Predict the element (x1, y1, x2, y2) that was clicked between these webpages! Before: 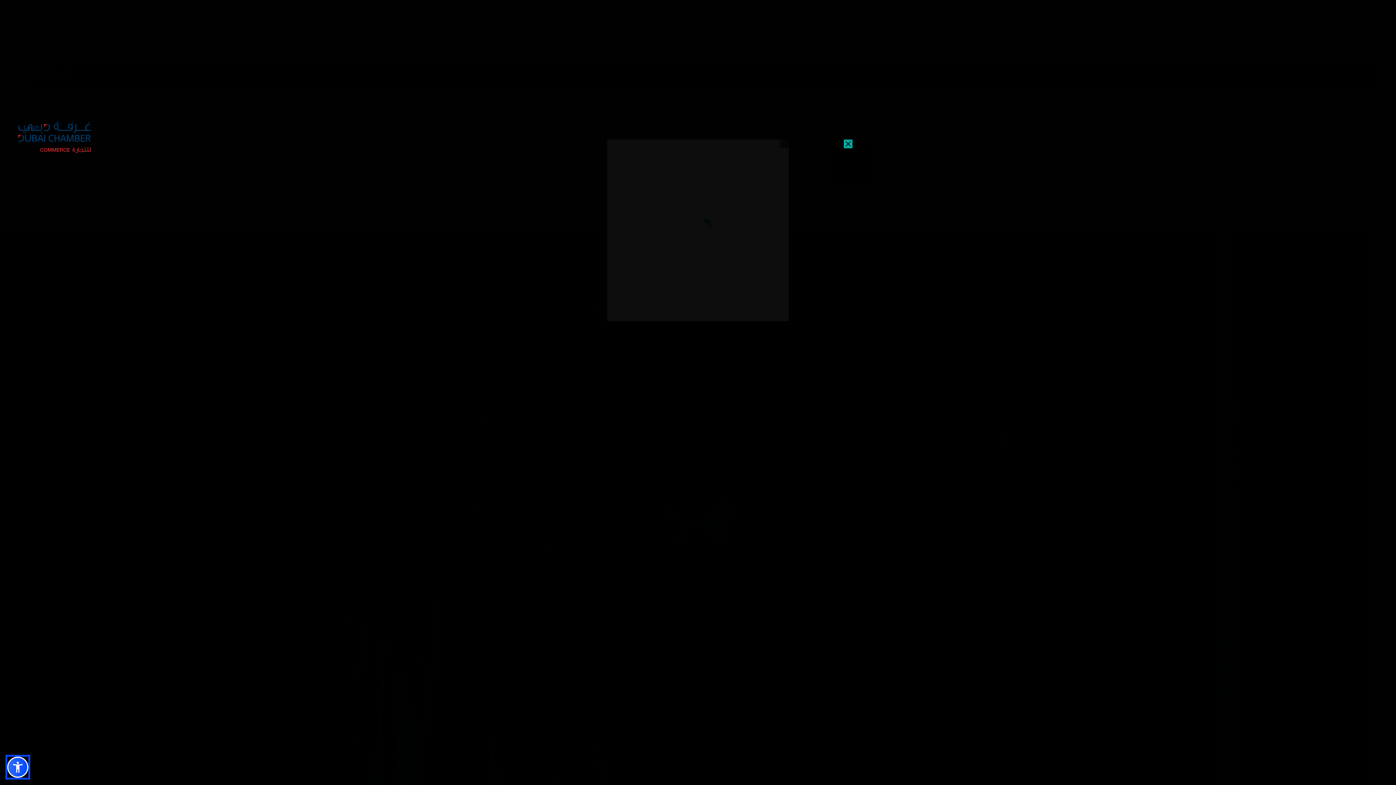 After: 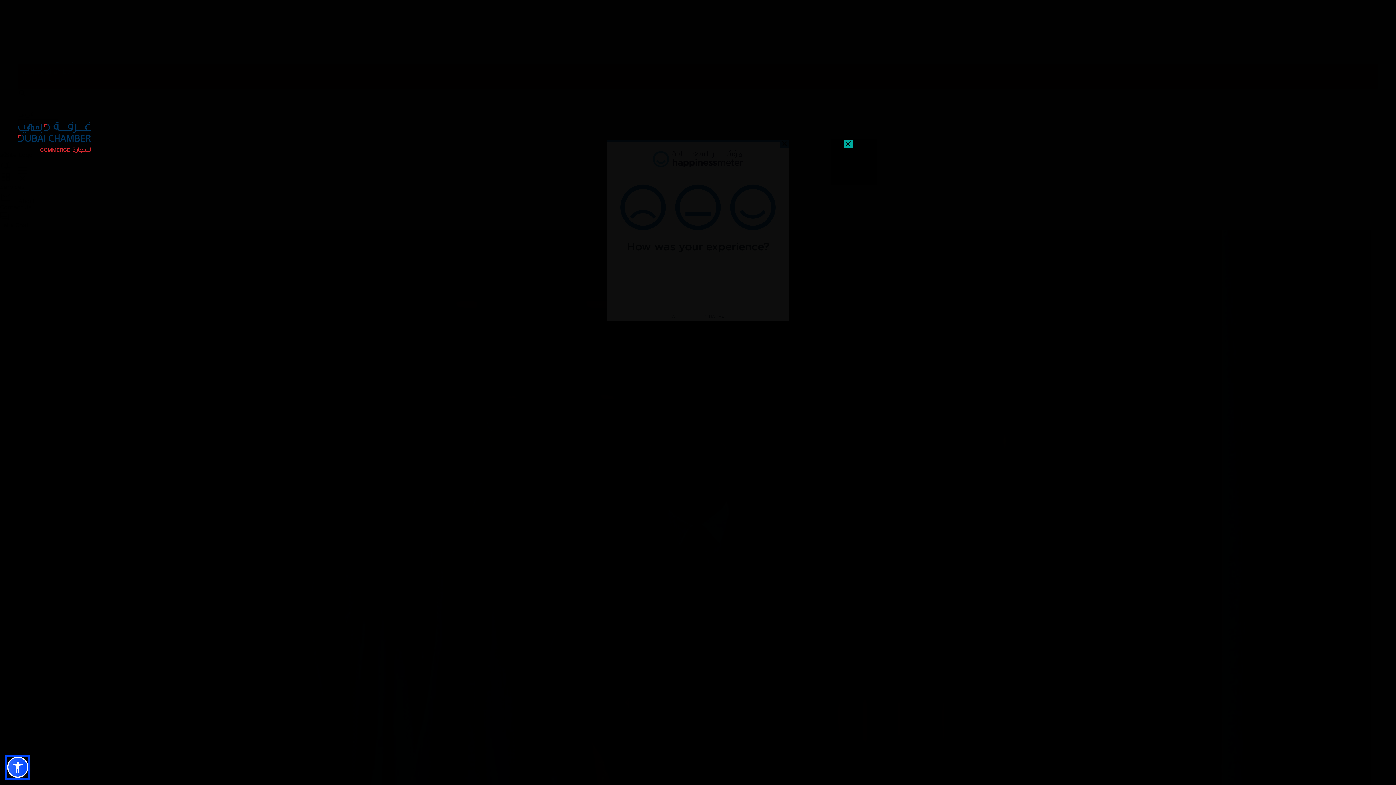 Action: bbox: (18, 122, 1360, 153)